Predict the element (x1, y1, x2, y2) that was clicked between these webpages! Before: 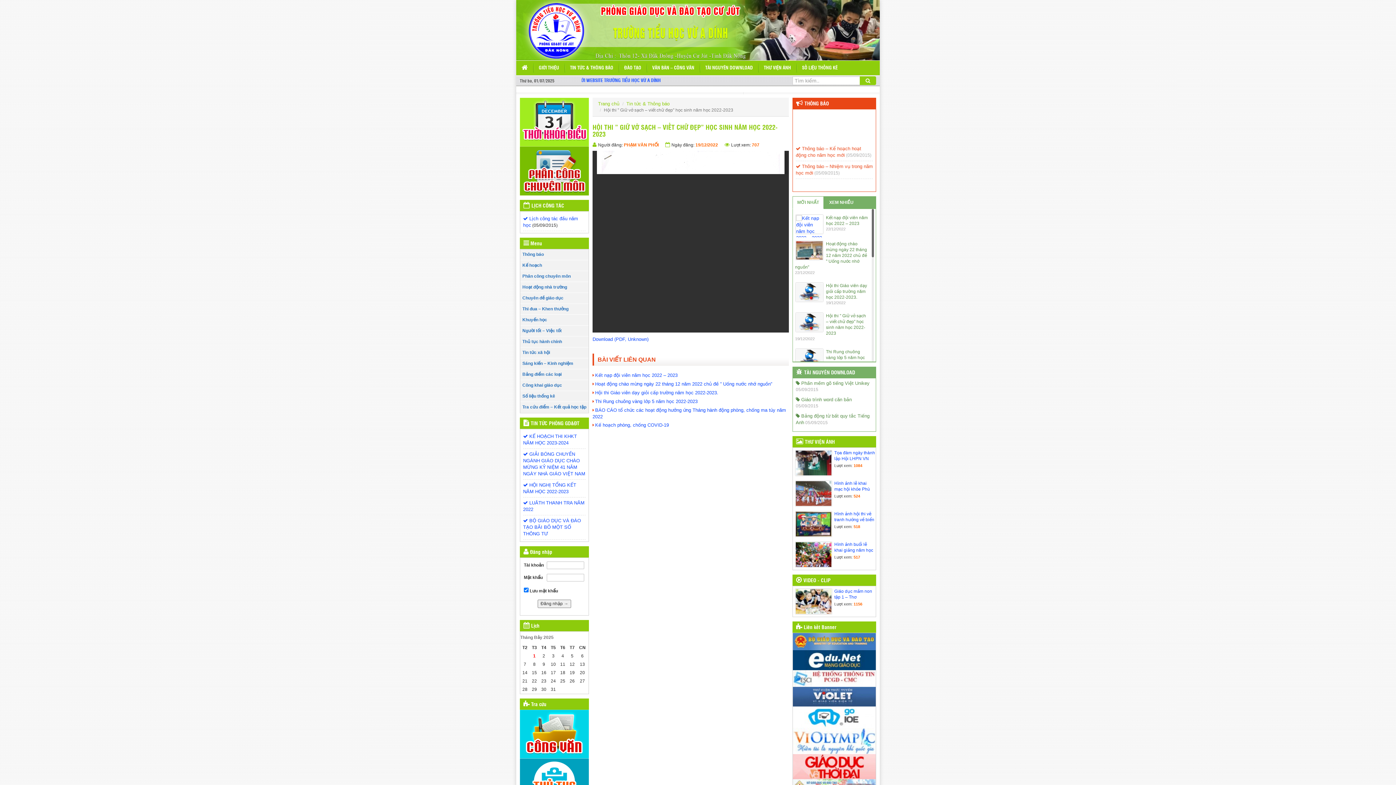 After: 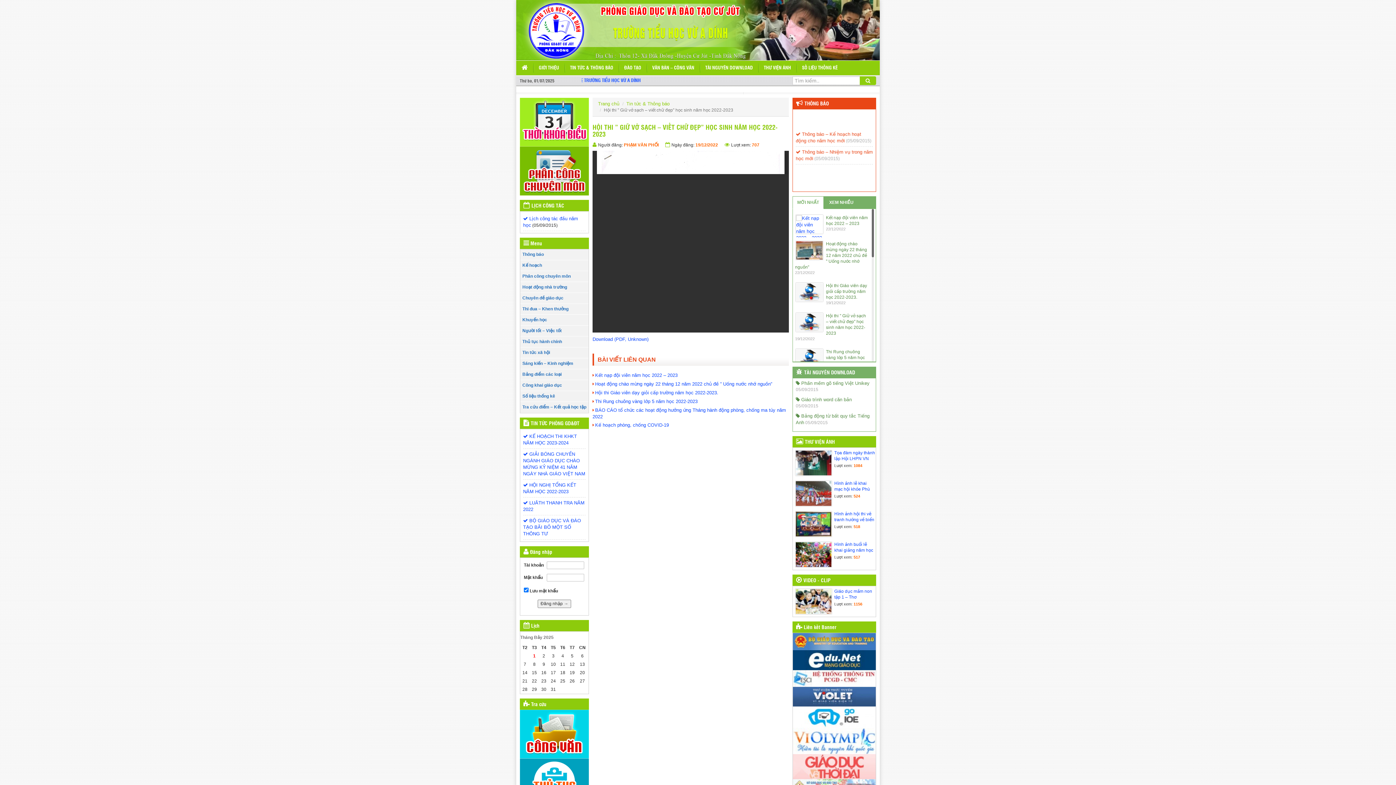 Action: bbox: (793, 763, 876, 769)